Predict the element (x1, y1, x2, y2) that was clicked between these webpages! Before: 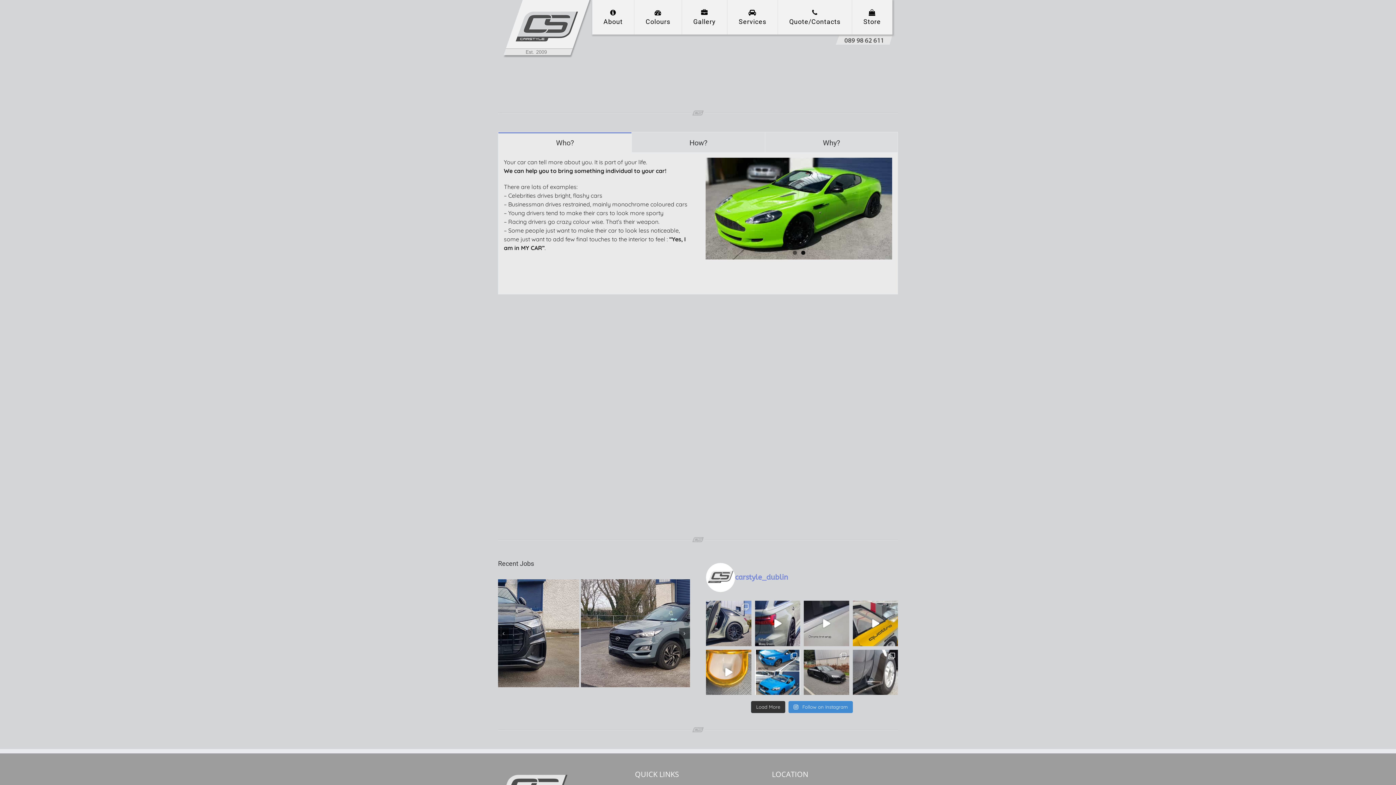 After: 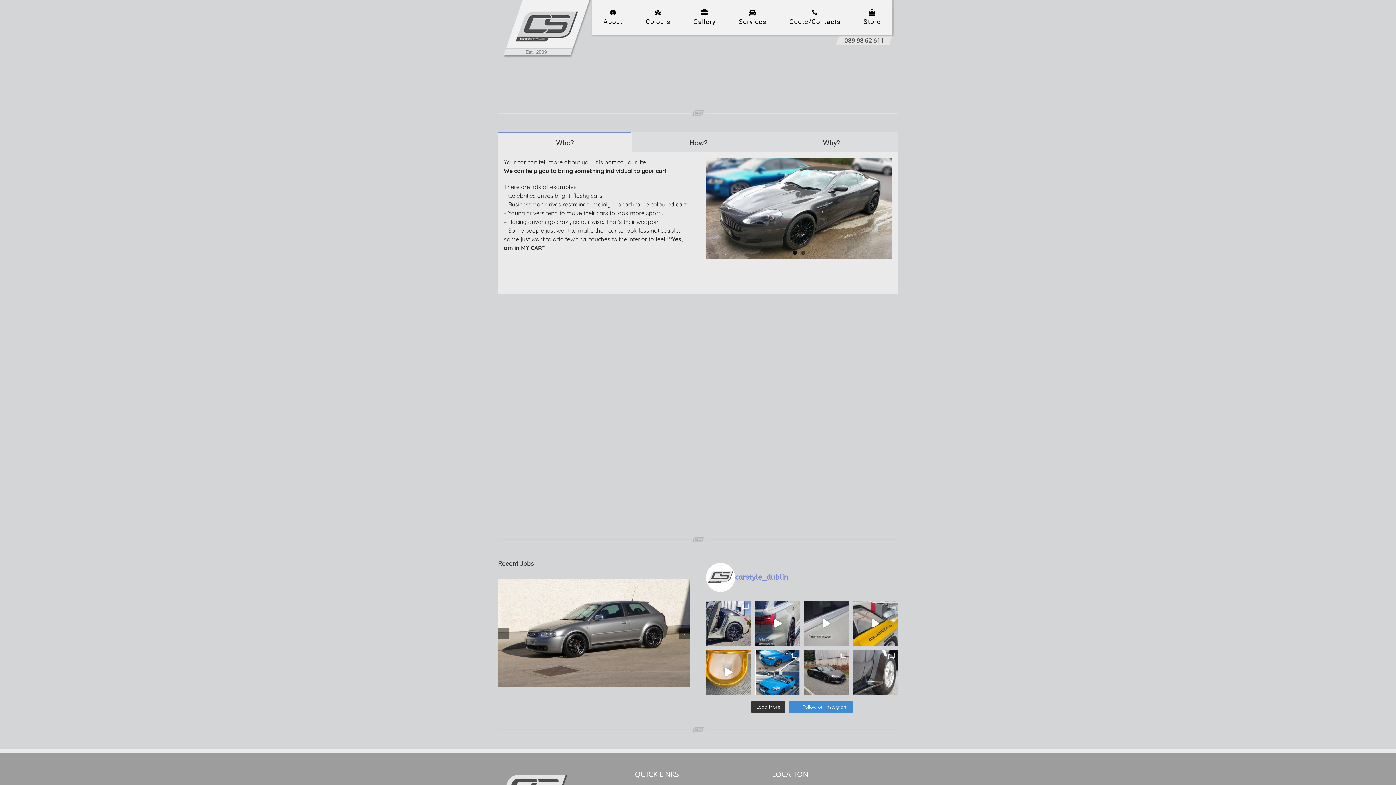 Action: bbox: (824, 34, 904, 69)